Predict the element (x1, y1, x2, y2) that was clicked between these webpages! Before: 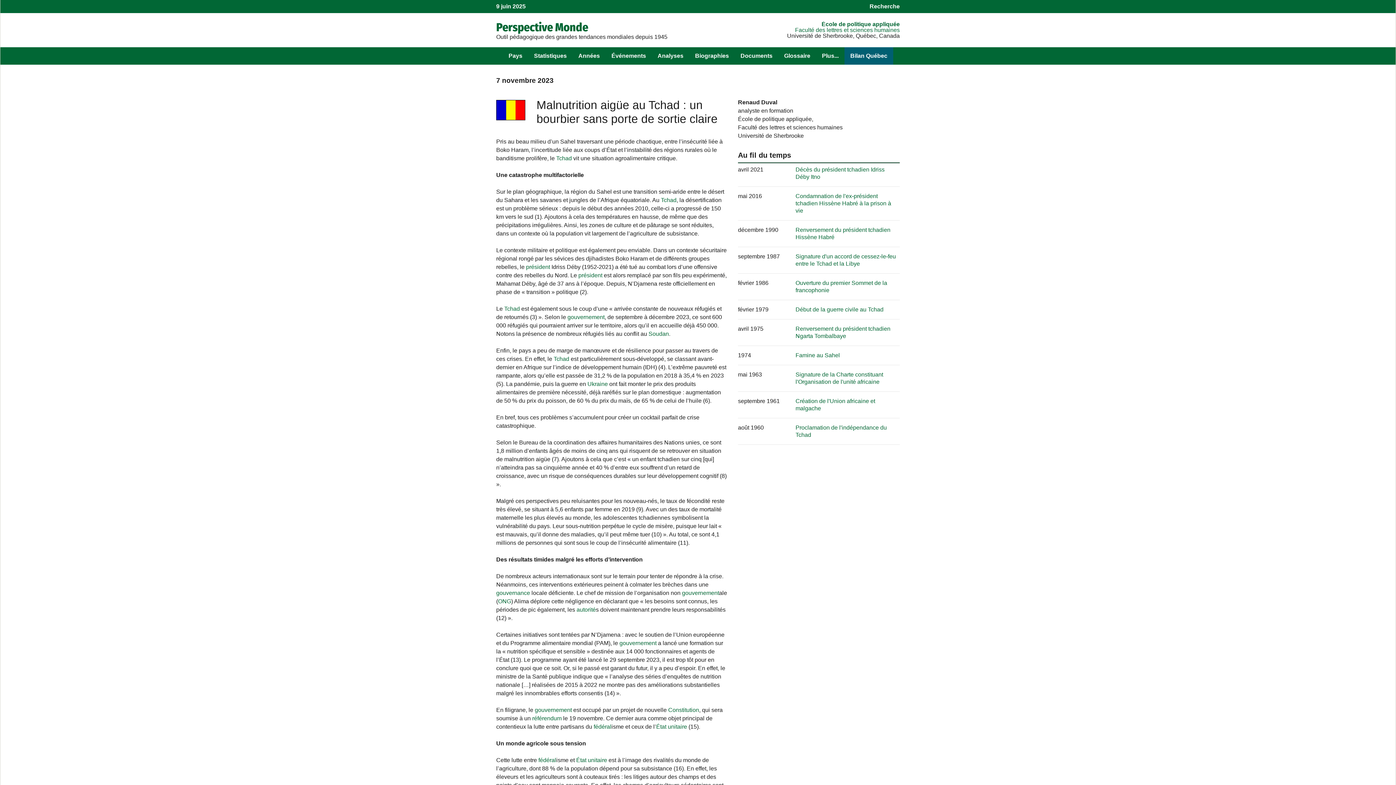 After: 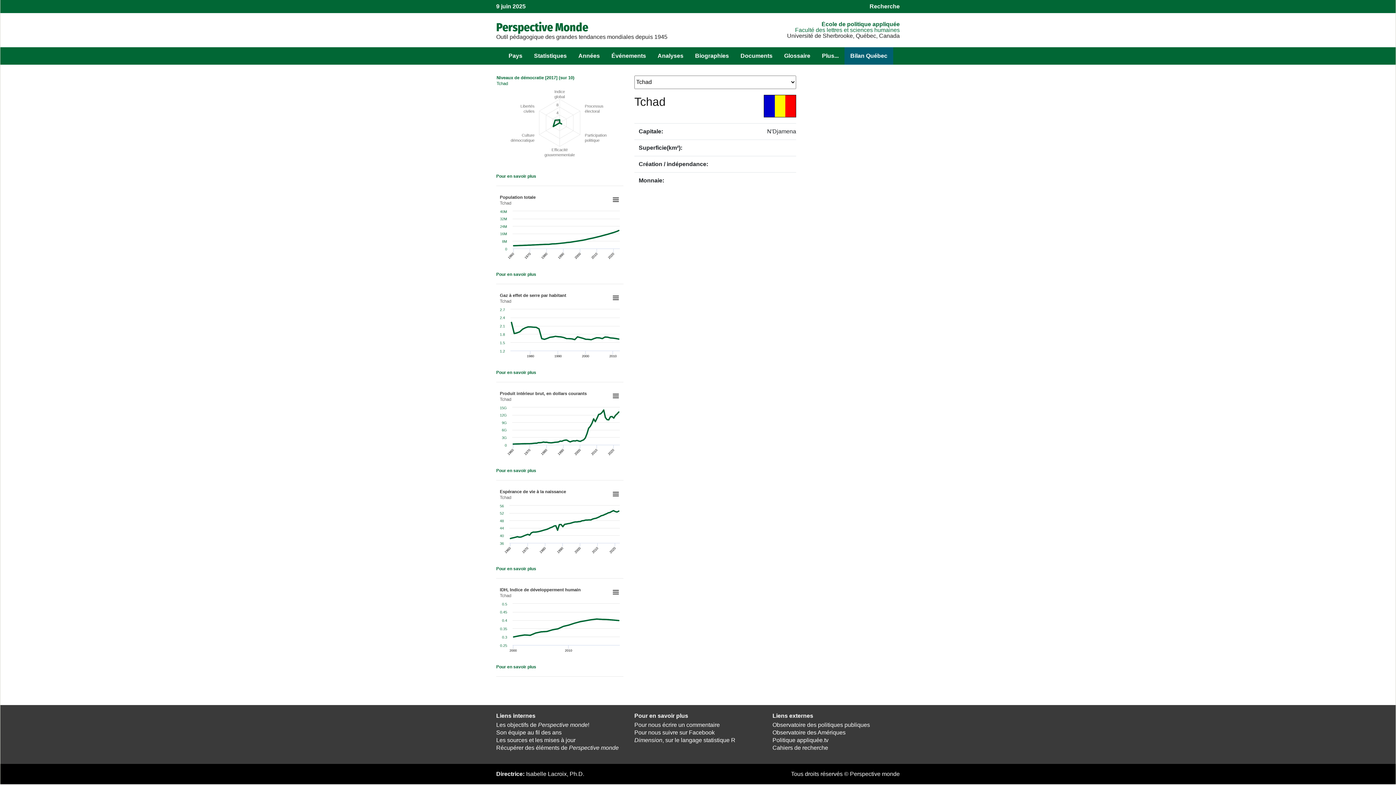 Action: label: Tchad bbox: (504, 305, 520, 312)